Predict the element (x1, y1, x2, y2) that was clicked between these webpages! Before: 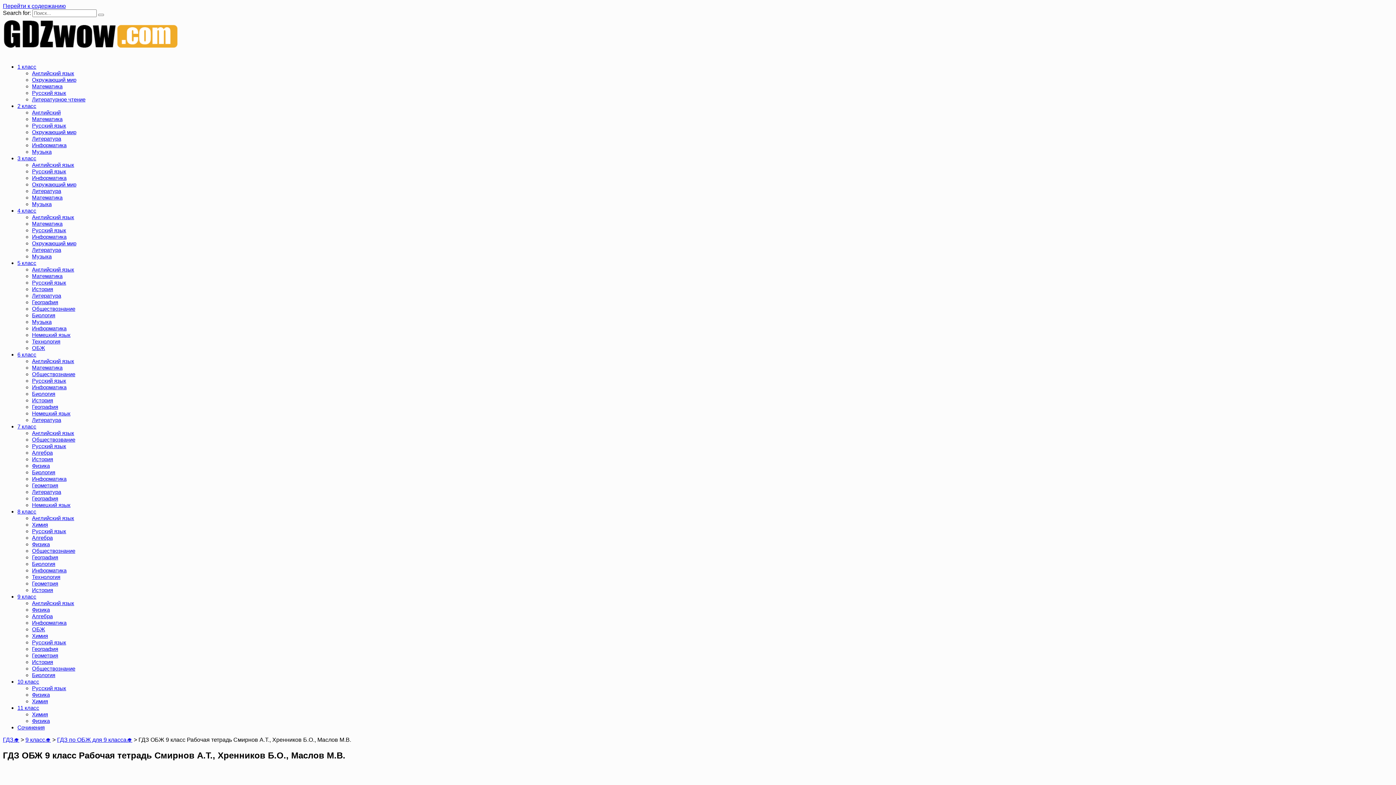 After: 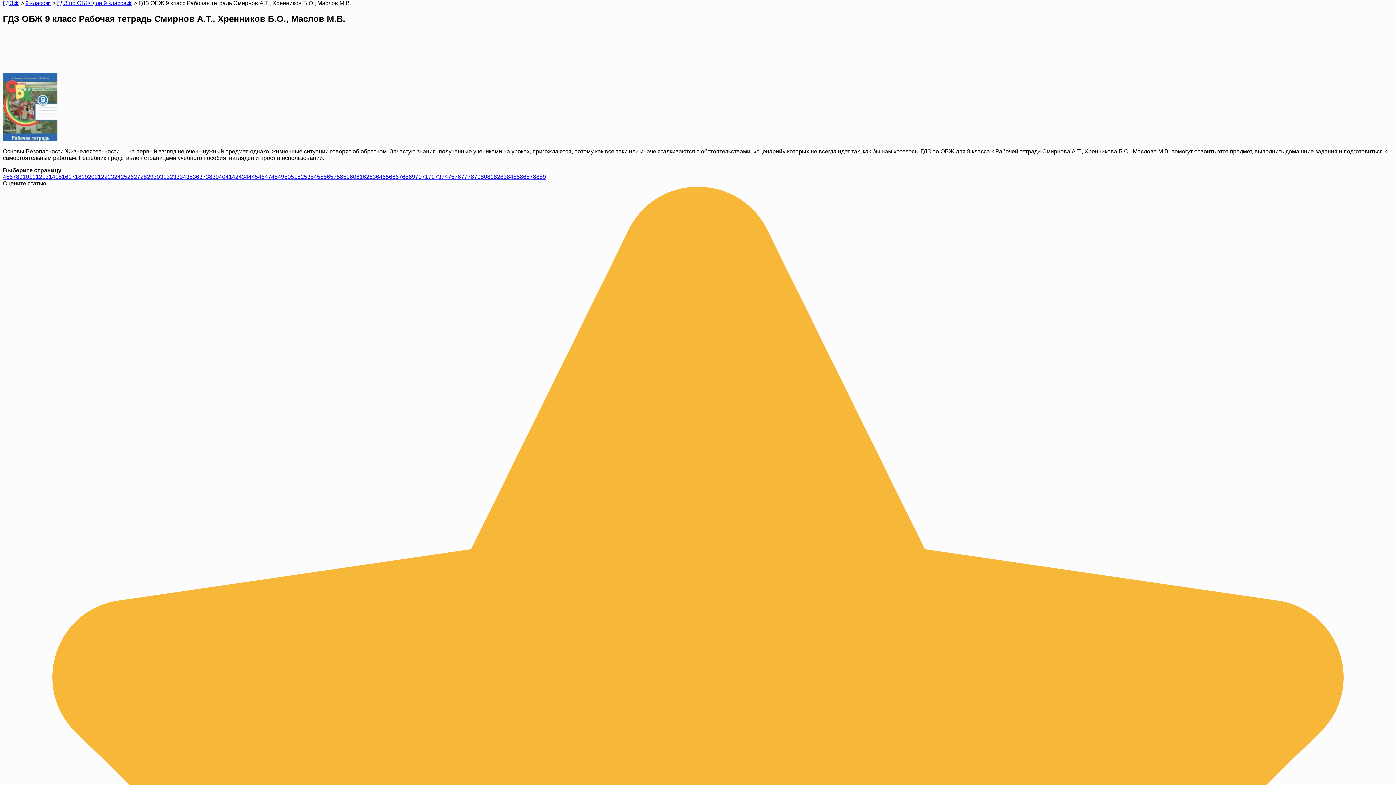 Action: label: Перейти к содержанию bbox: (2, 2, 65, 9)